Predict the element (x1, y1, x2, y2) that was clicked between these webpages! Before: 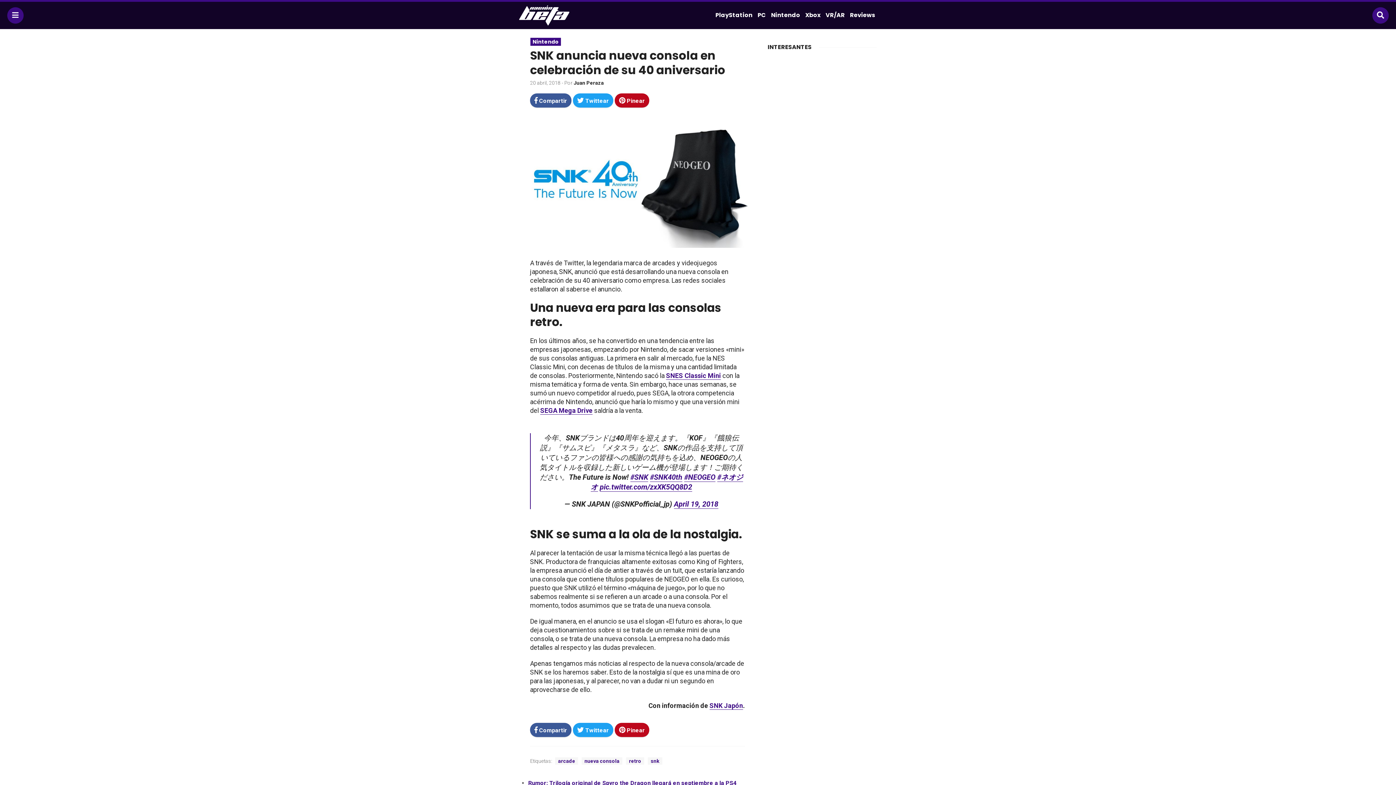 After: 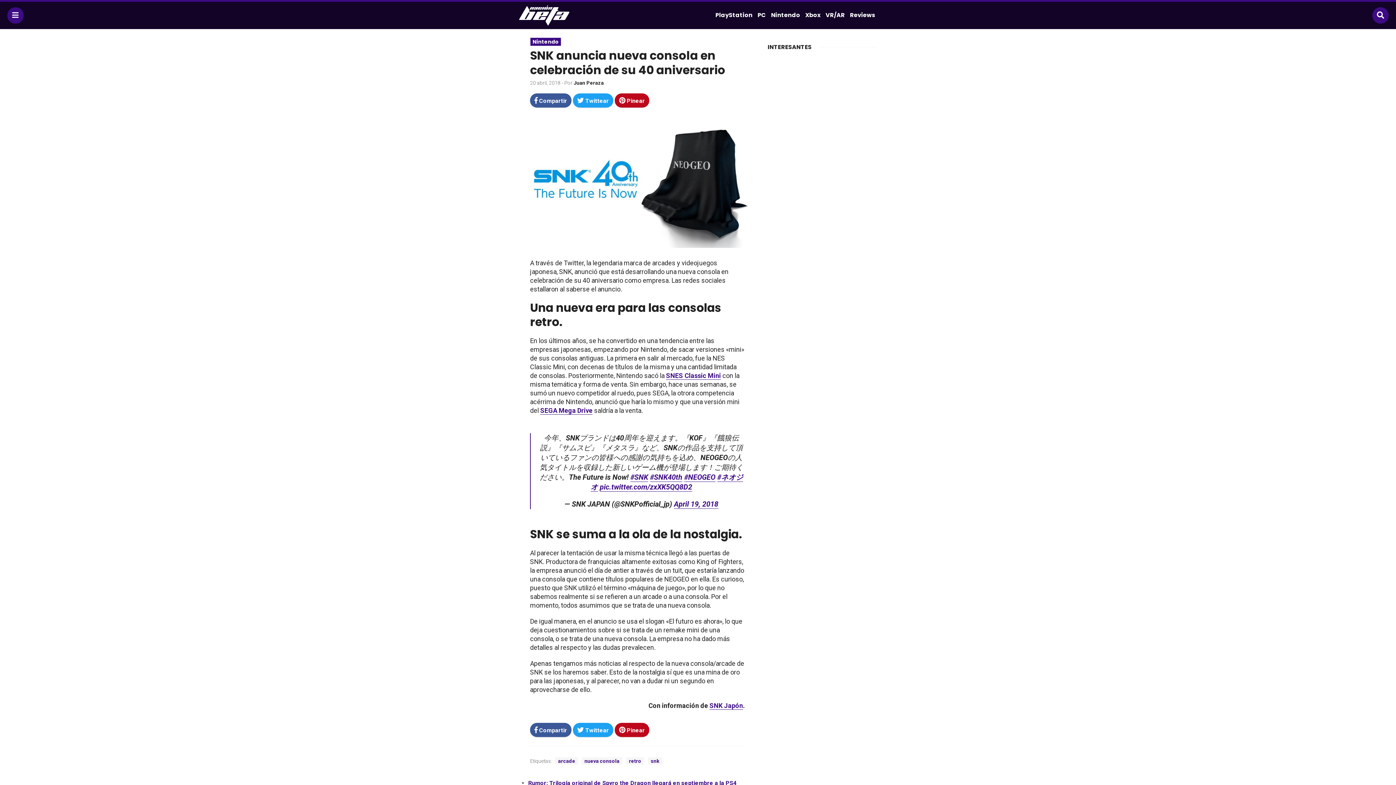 Action: bbox: (666, 371, 721, 379) label: SNES Classic Mini